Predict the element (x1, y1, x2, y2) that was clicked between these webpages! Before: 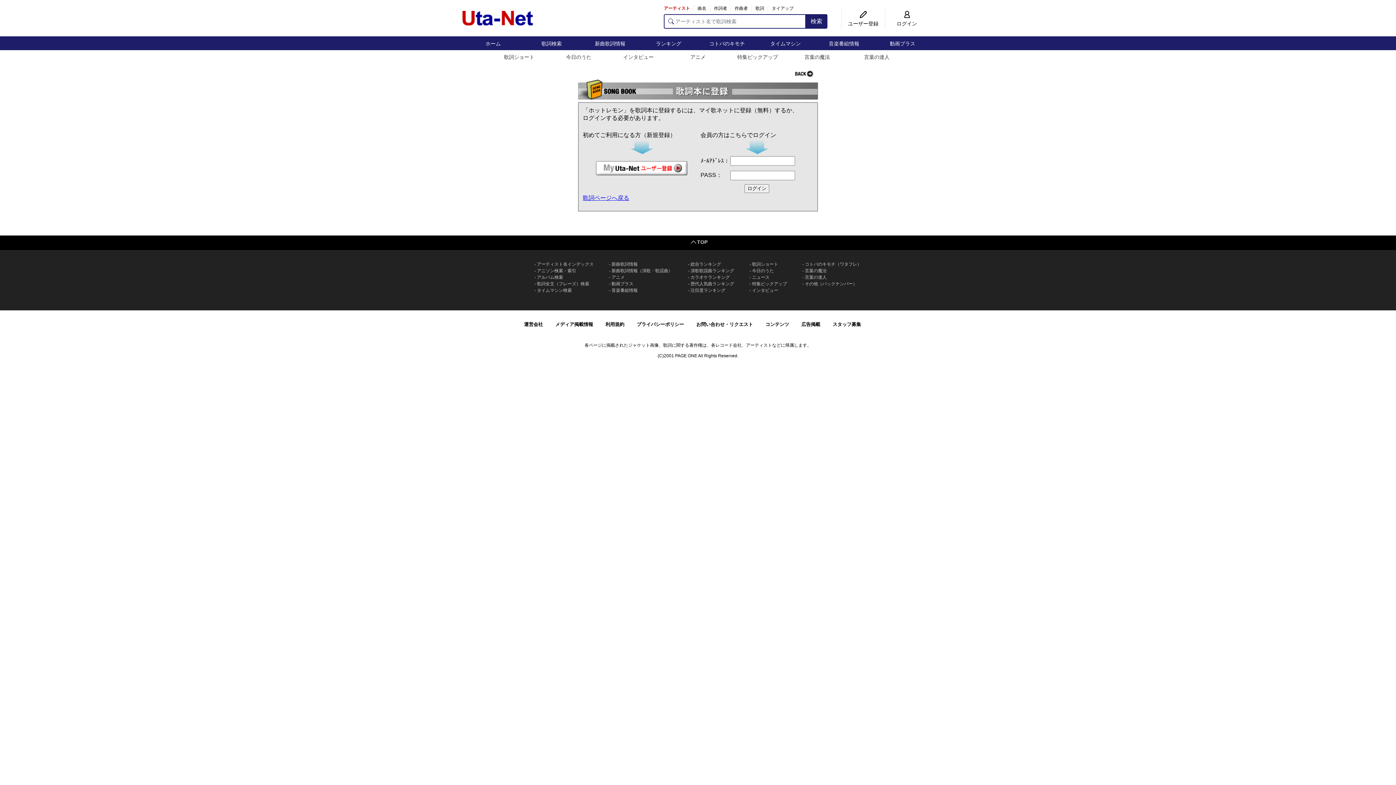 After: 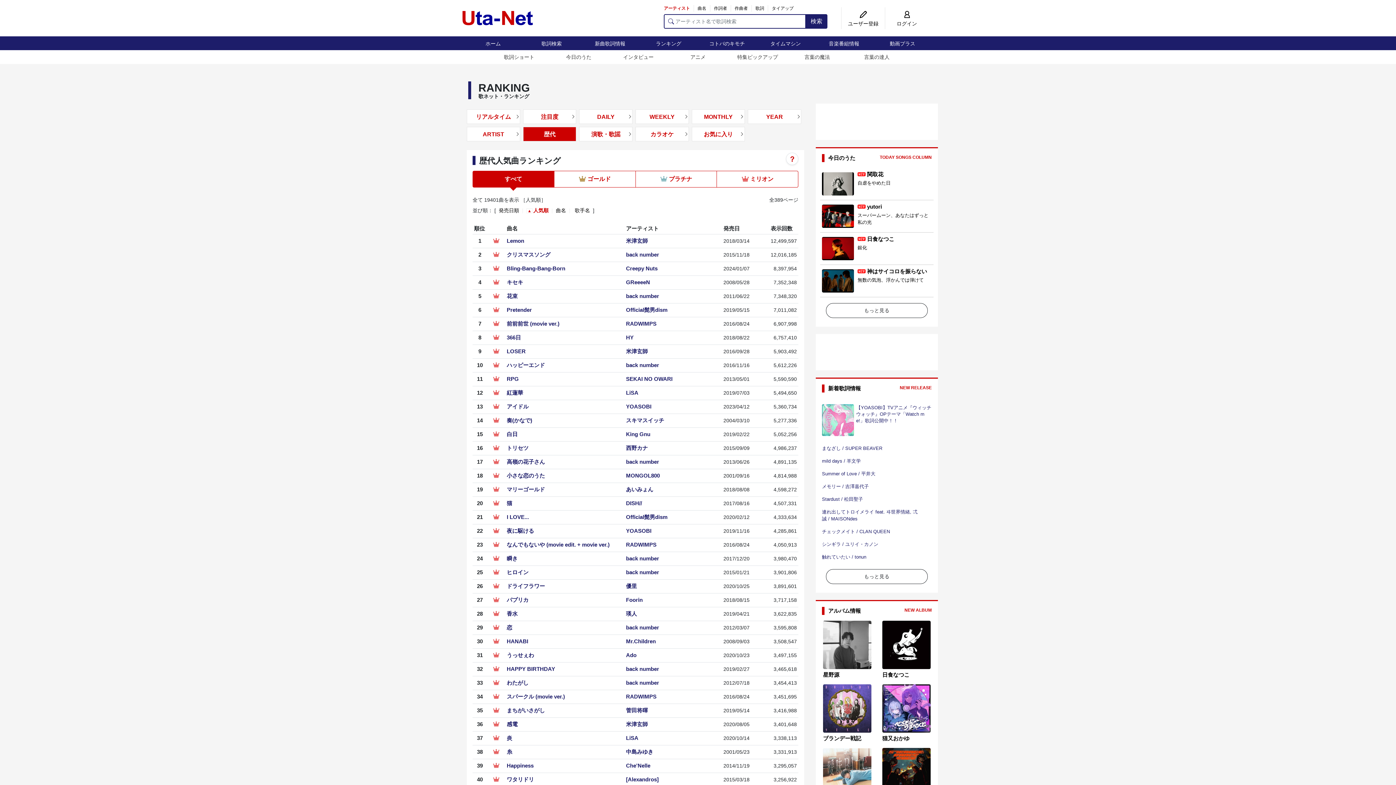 Action: label: 歴代人気曲ランキング bbox: (688, 281, 734, 286)